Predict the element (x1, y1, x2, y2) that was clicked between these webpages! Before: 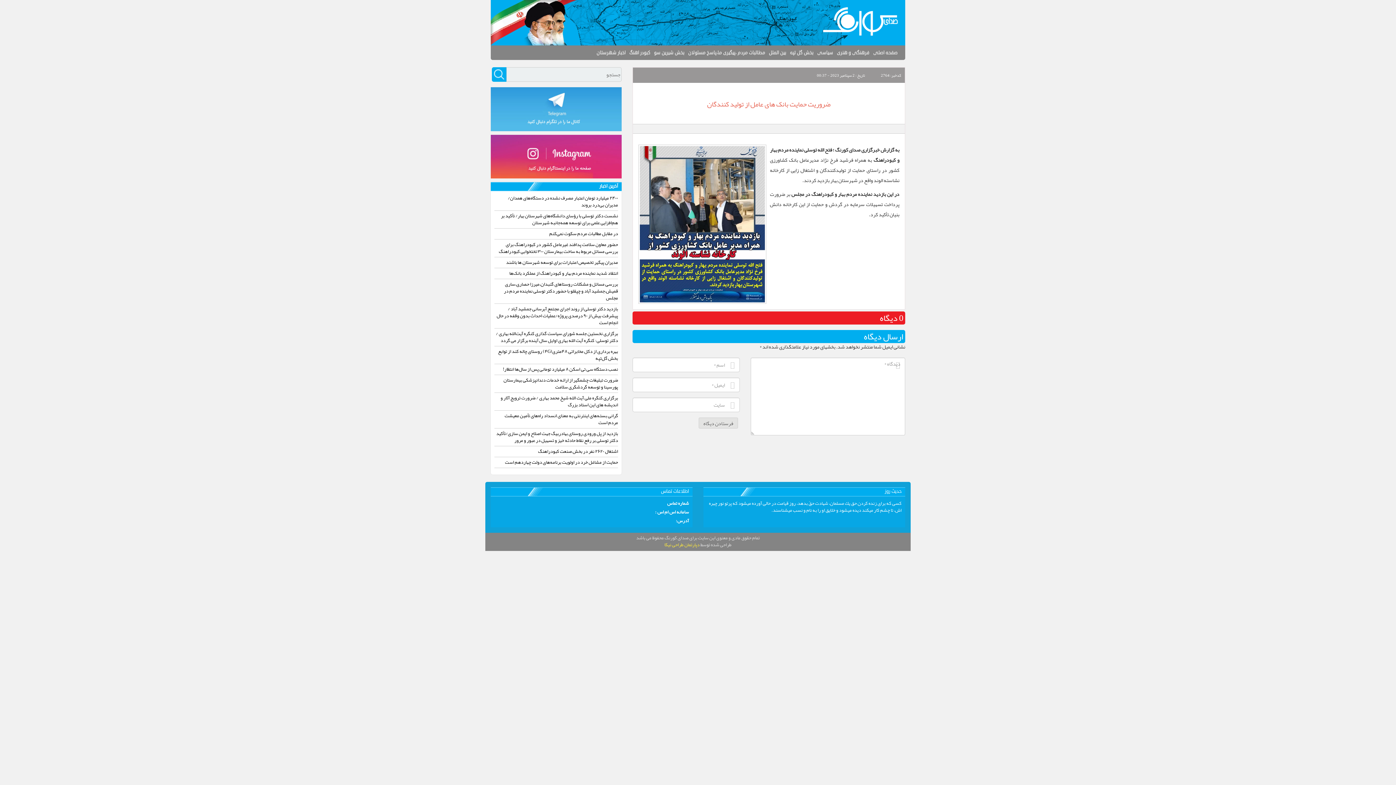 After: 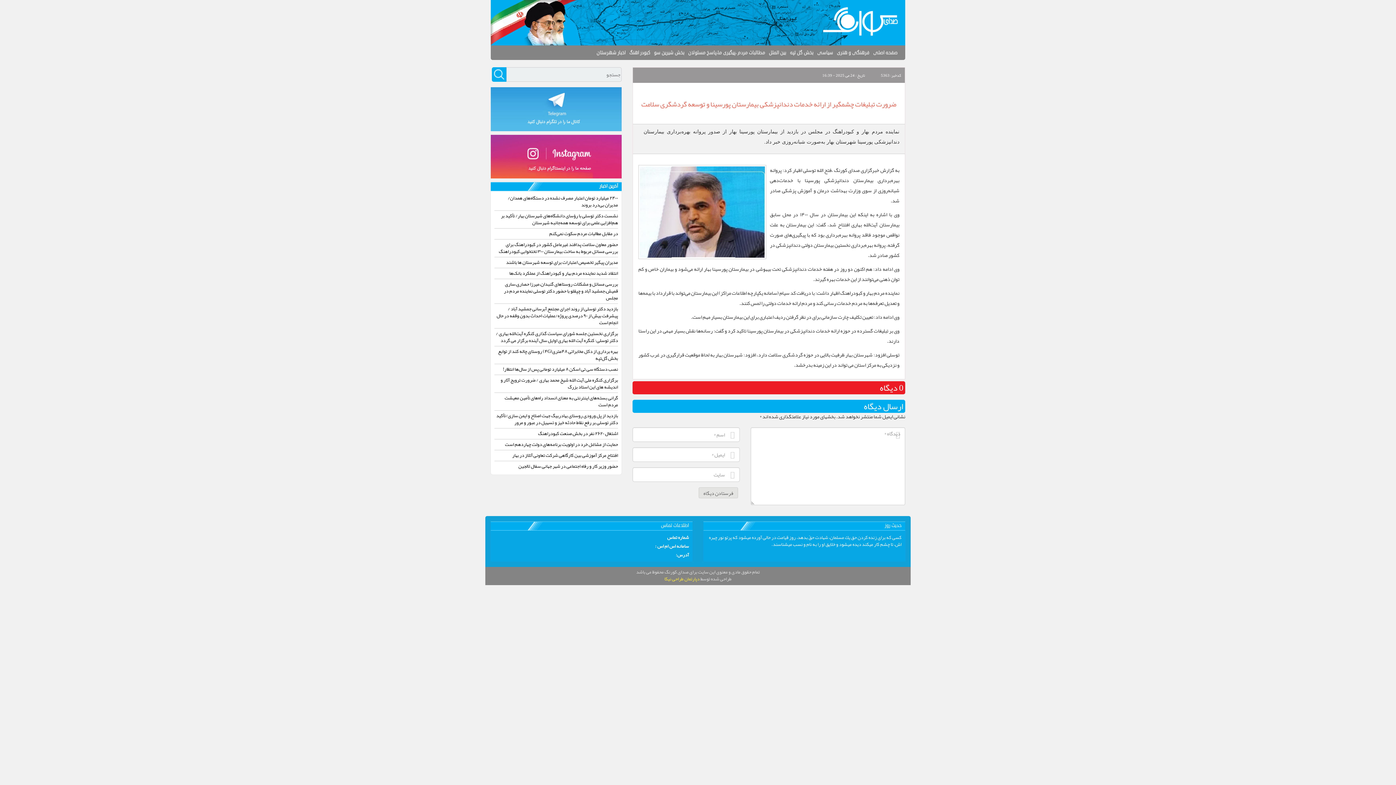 Action: label: ضرورت تبلیغات چشمگیر از ارائه خدمات دندانپزشکی بیمارستان پورسینا و توسعه گردشگری سلامت bbox: (503, 375, 618, 392)